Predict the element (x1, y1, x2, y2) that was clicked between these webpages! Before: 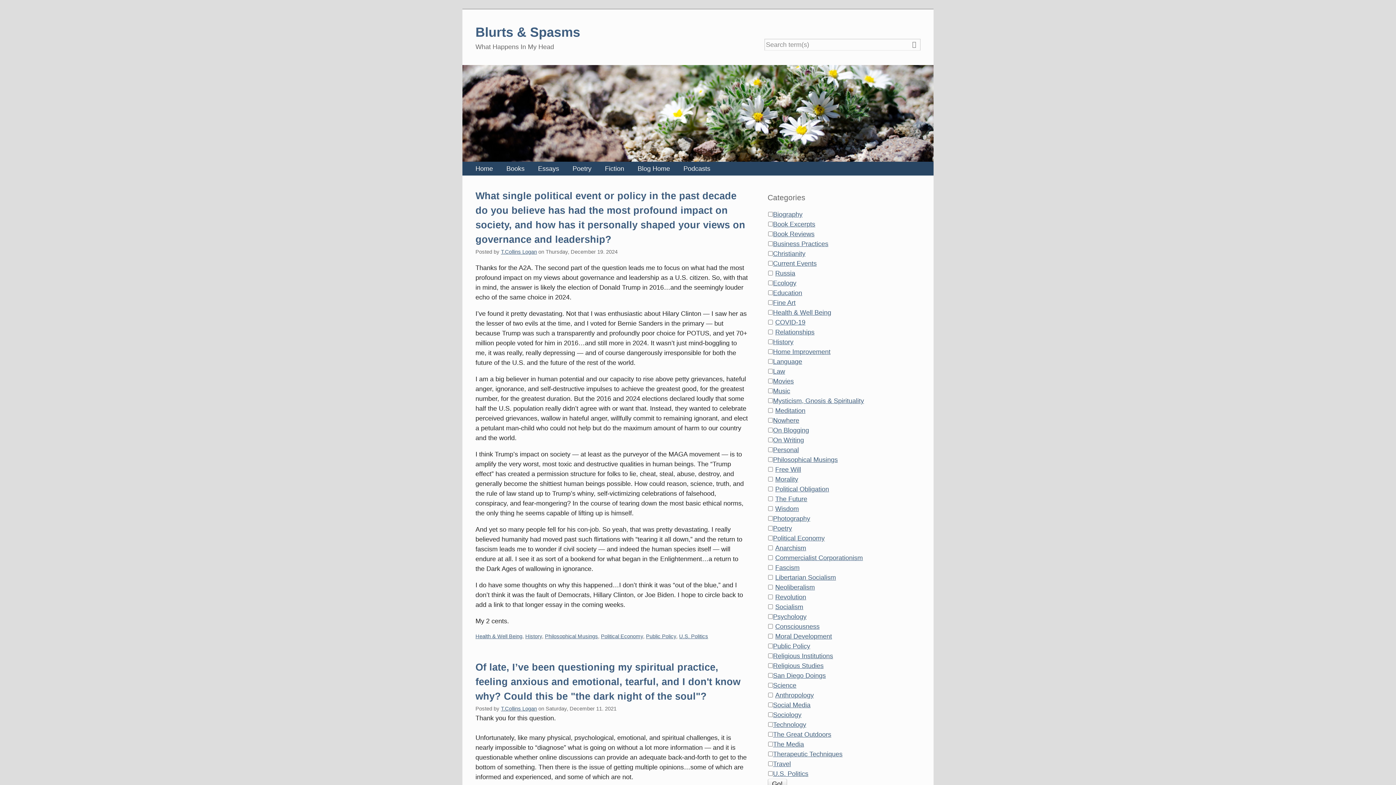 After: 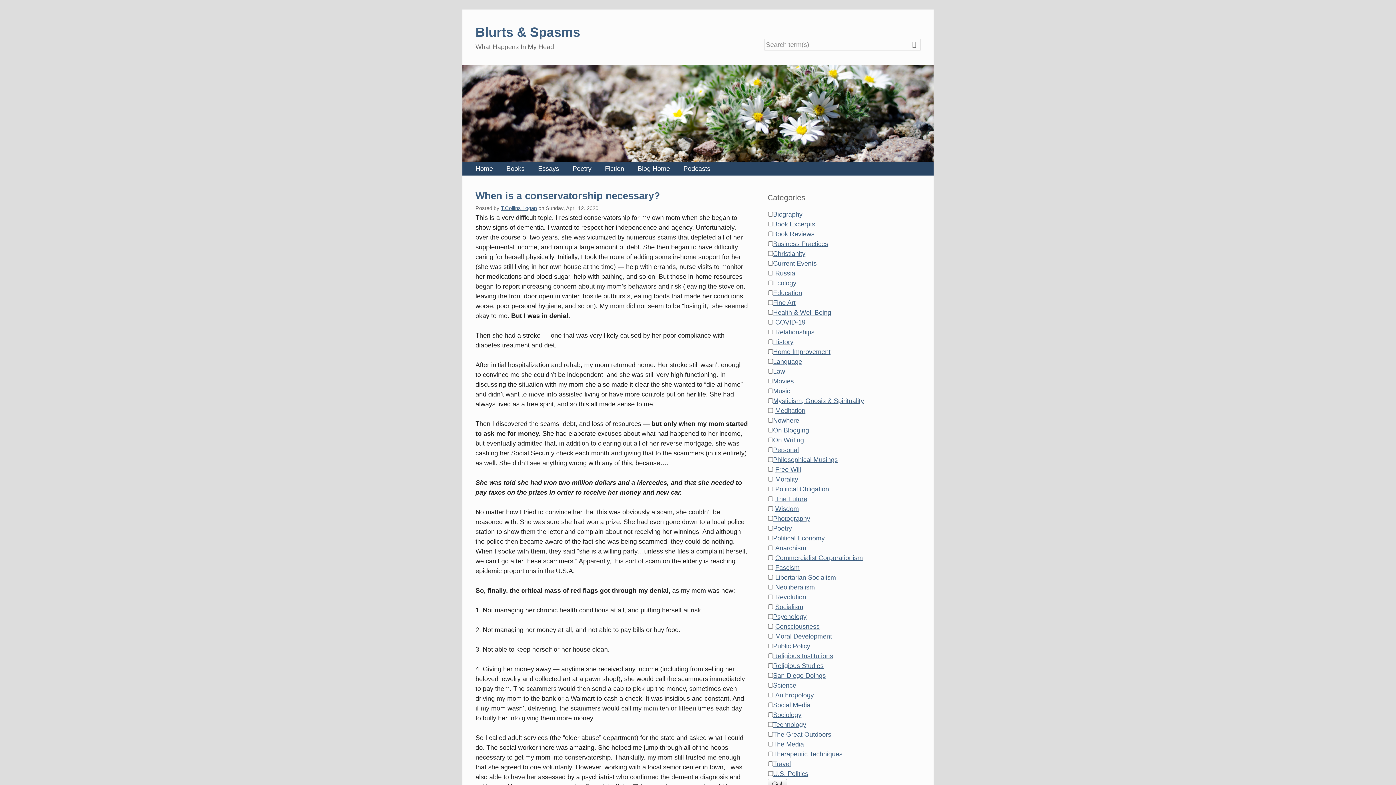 Action: label: Relationships bbox: (773, 328, 814, 336)